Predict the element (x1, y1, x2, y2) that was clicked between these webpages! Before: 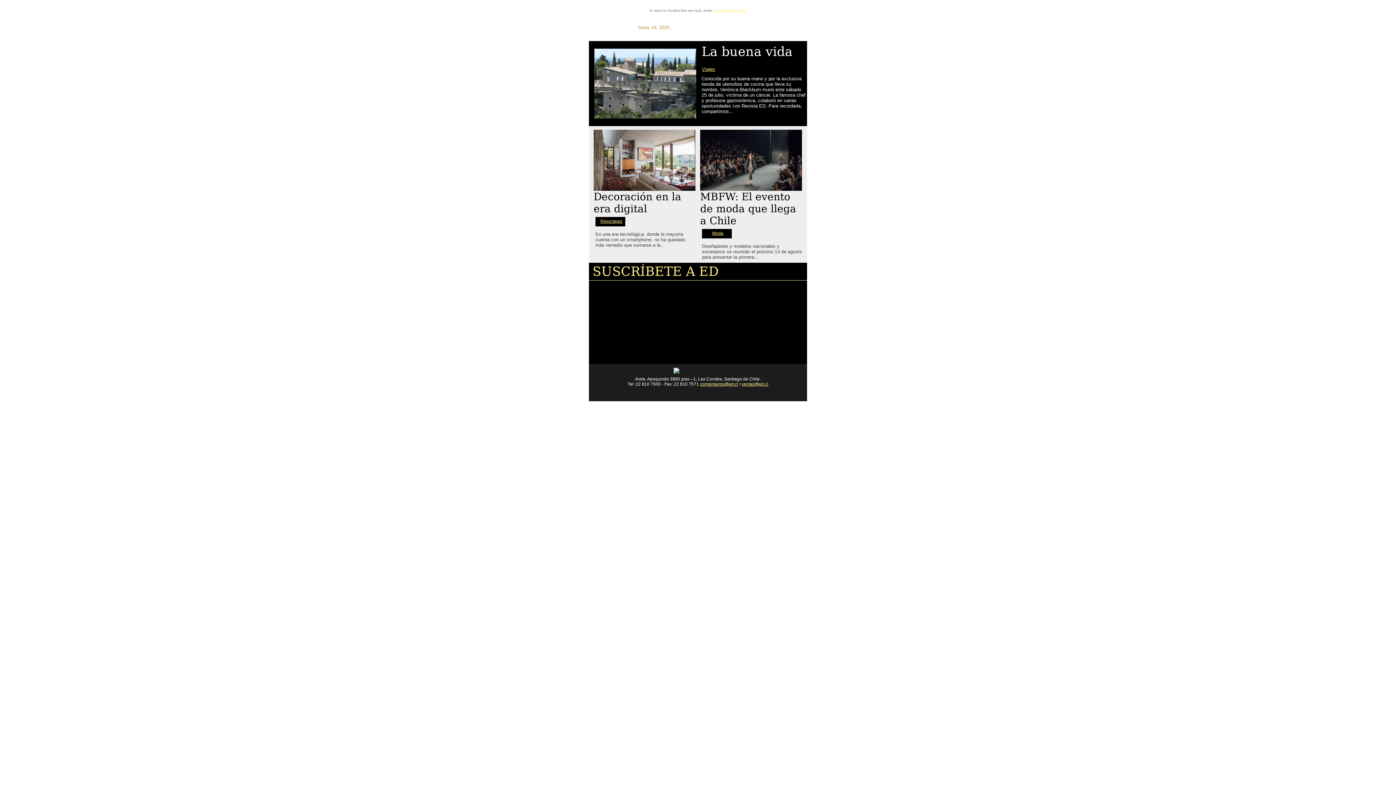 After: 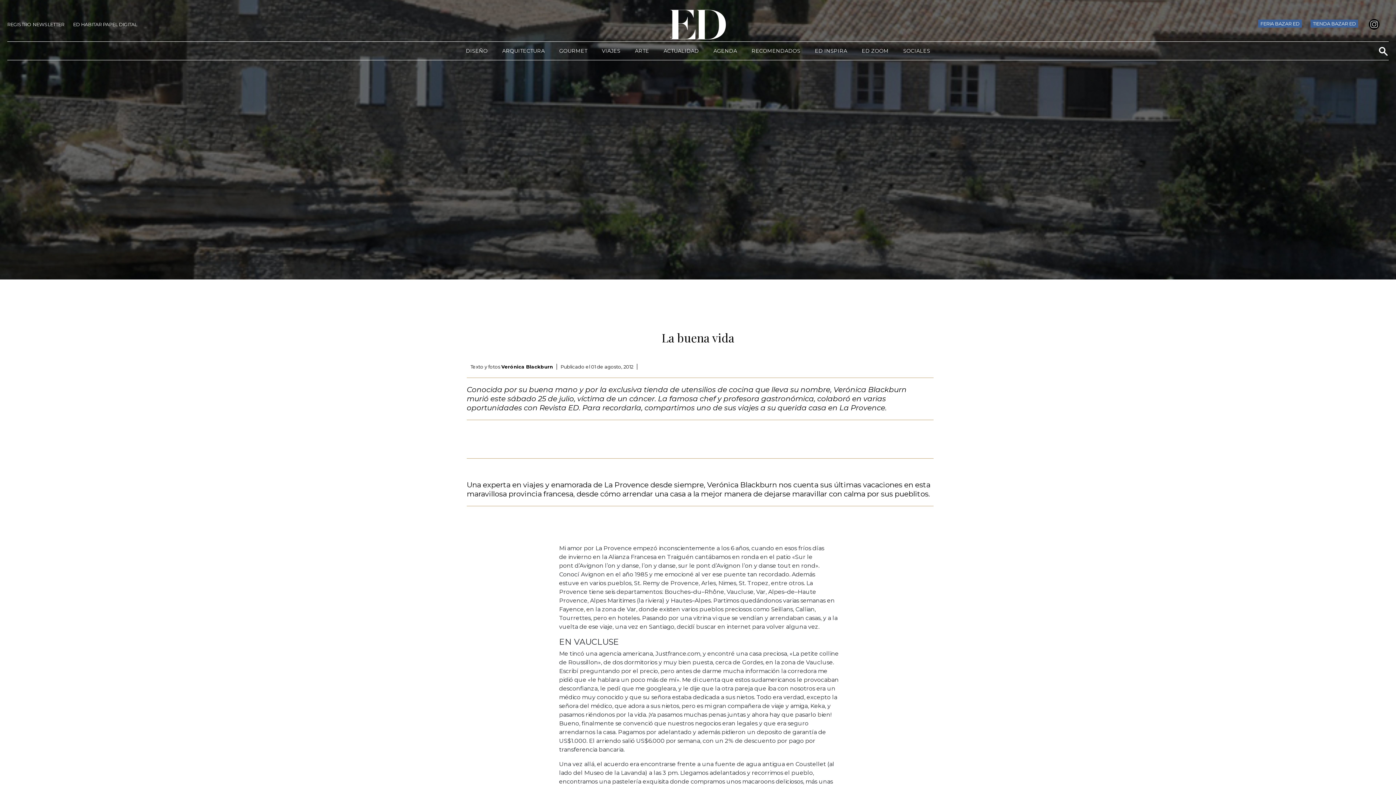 Action: bbox: (589, 48, 701, 118)